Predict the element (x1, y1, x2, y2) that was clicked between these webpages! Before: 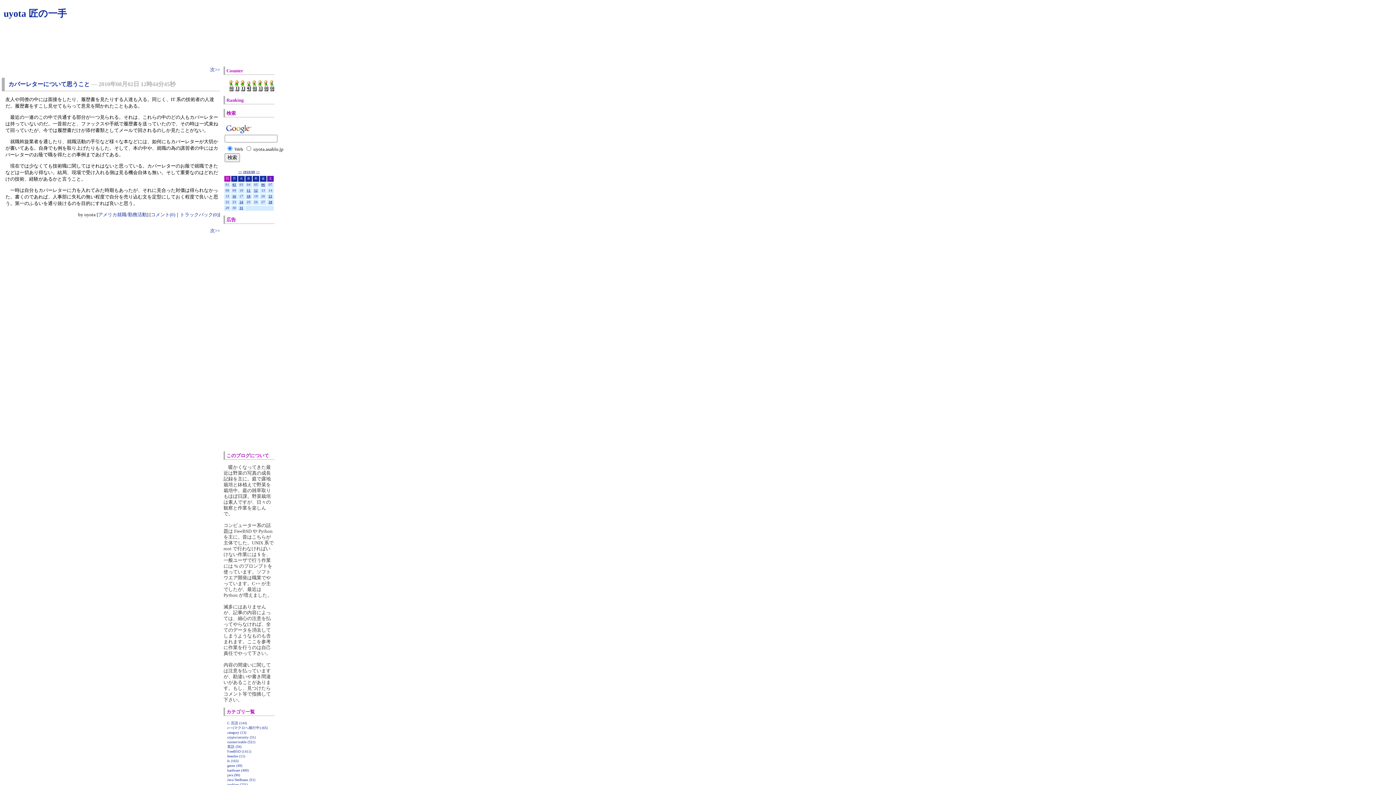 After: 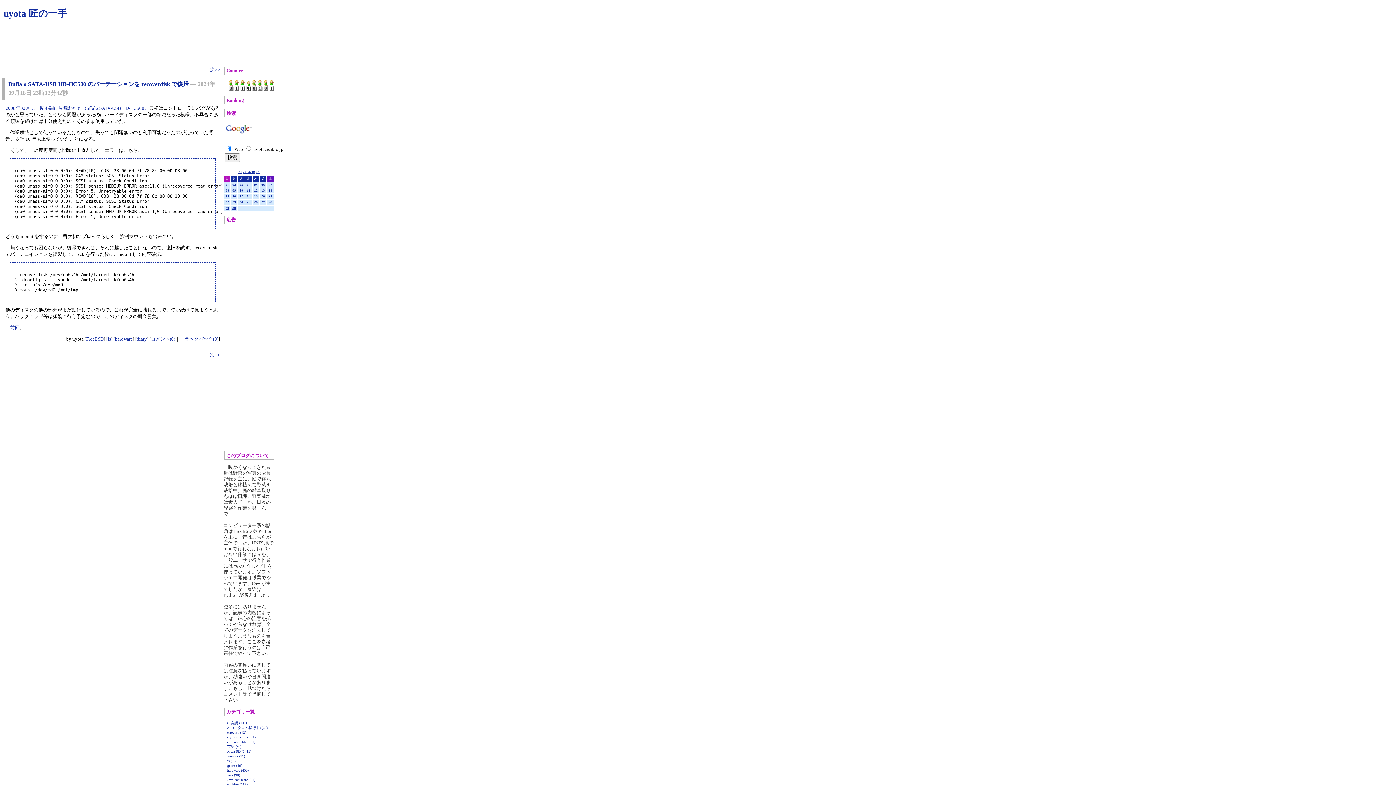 Action: bbox: (227, 759, 238, 763) label: fs (163)